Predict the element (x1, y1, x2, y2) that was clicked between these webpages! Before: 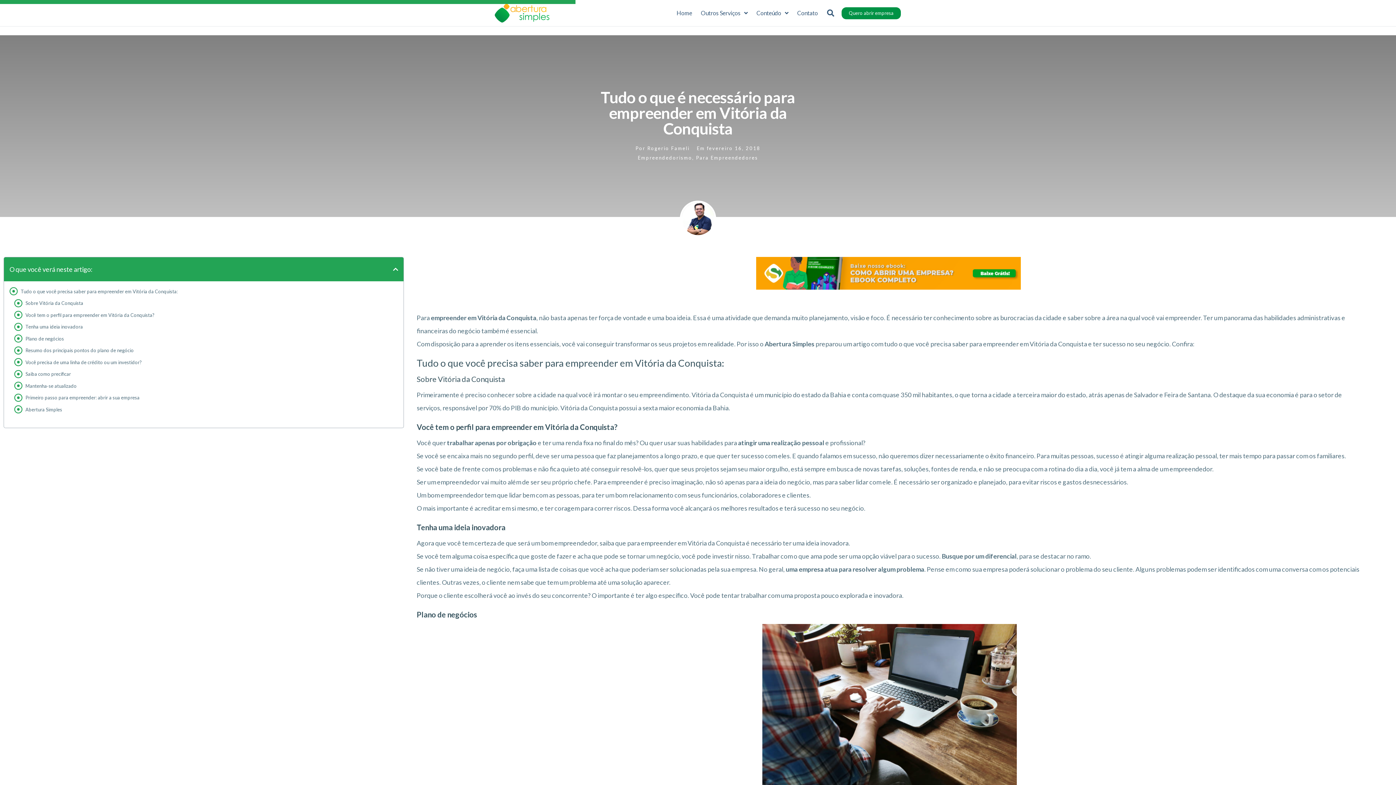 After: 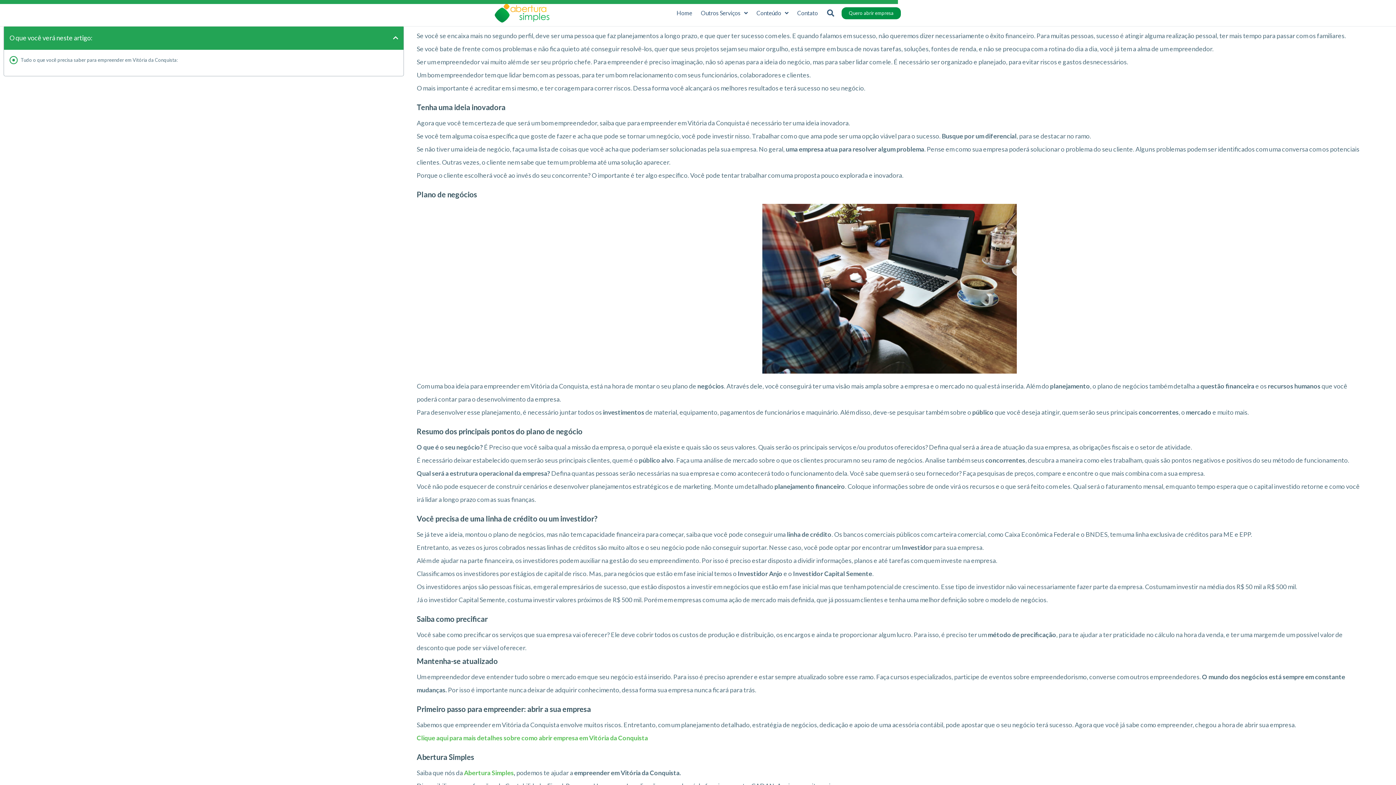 Action: label: Você tem o perfil para empreender em Vitória da Conquista? bbox: (25, 310, 154, 319)